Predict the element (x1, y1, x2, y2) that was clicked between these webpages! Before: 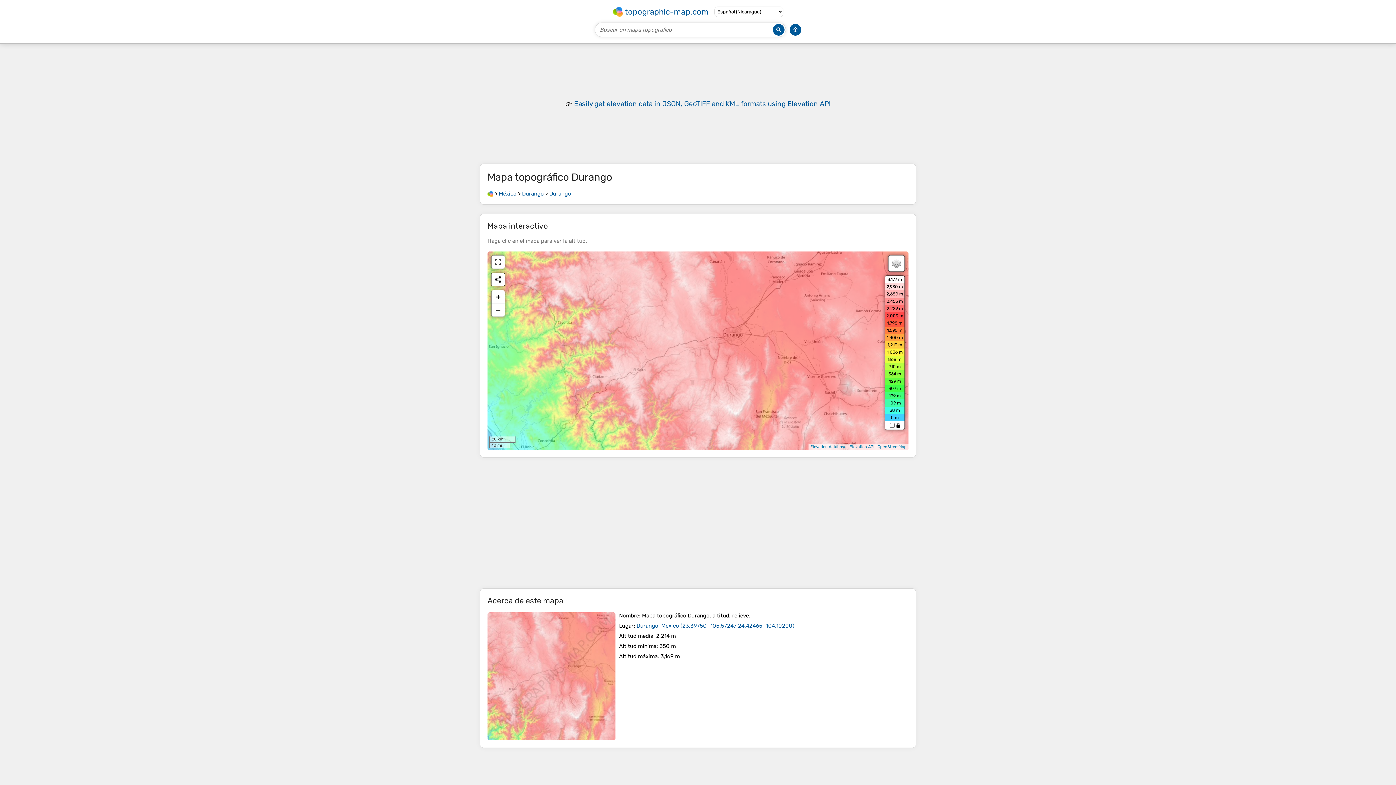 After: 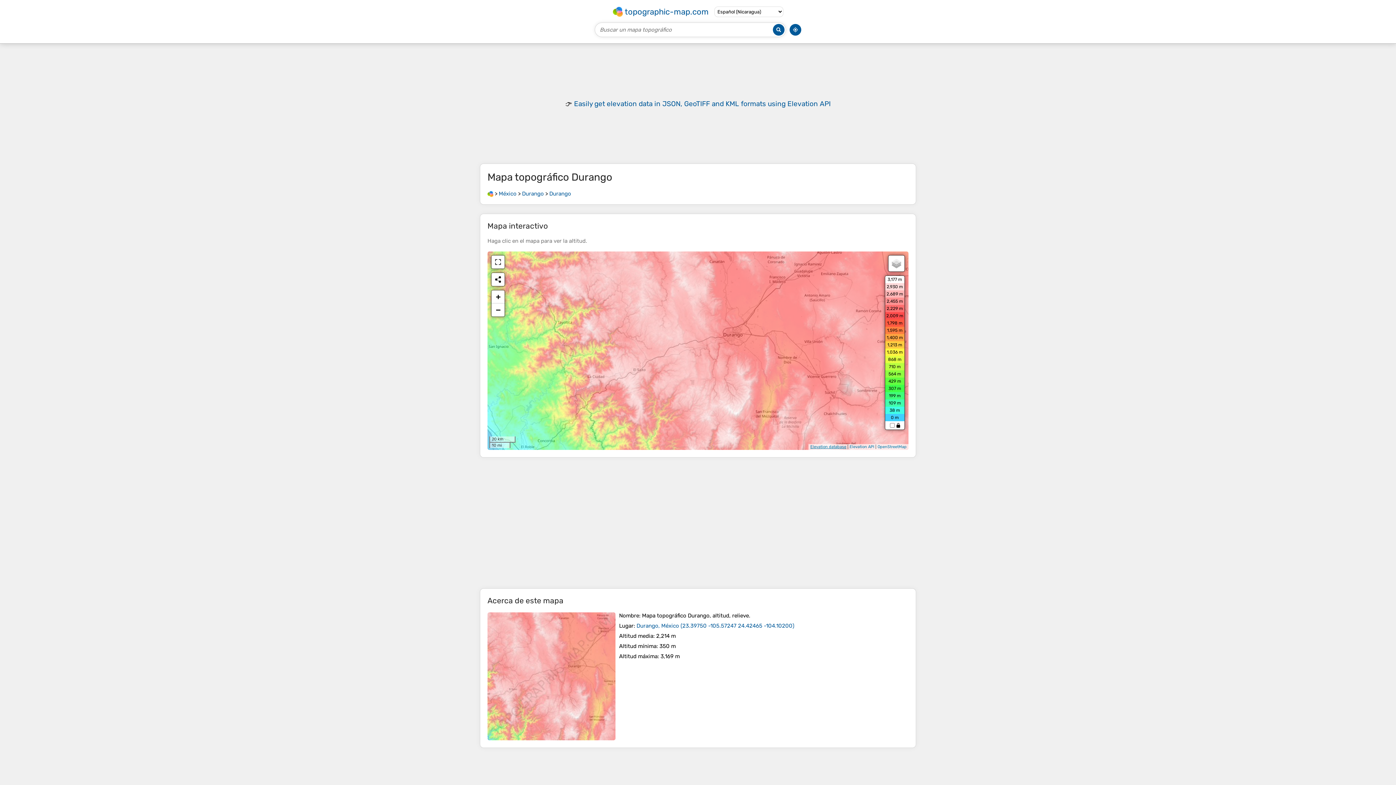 Action: bbox: (810, 444, 846, 449) label: Elevation database